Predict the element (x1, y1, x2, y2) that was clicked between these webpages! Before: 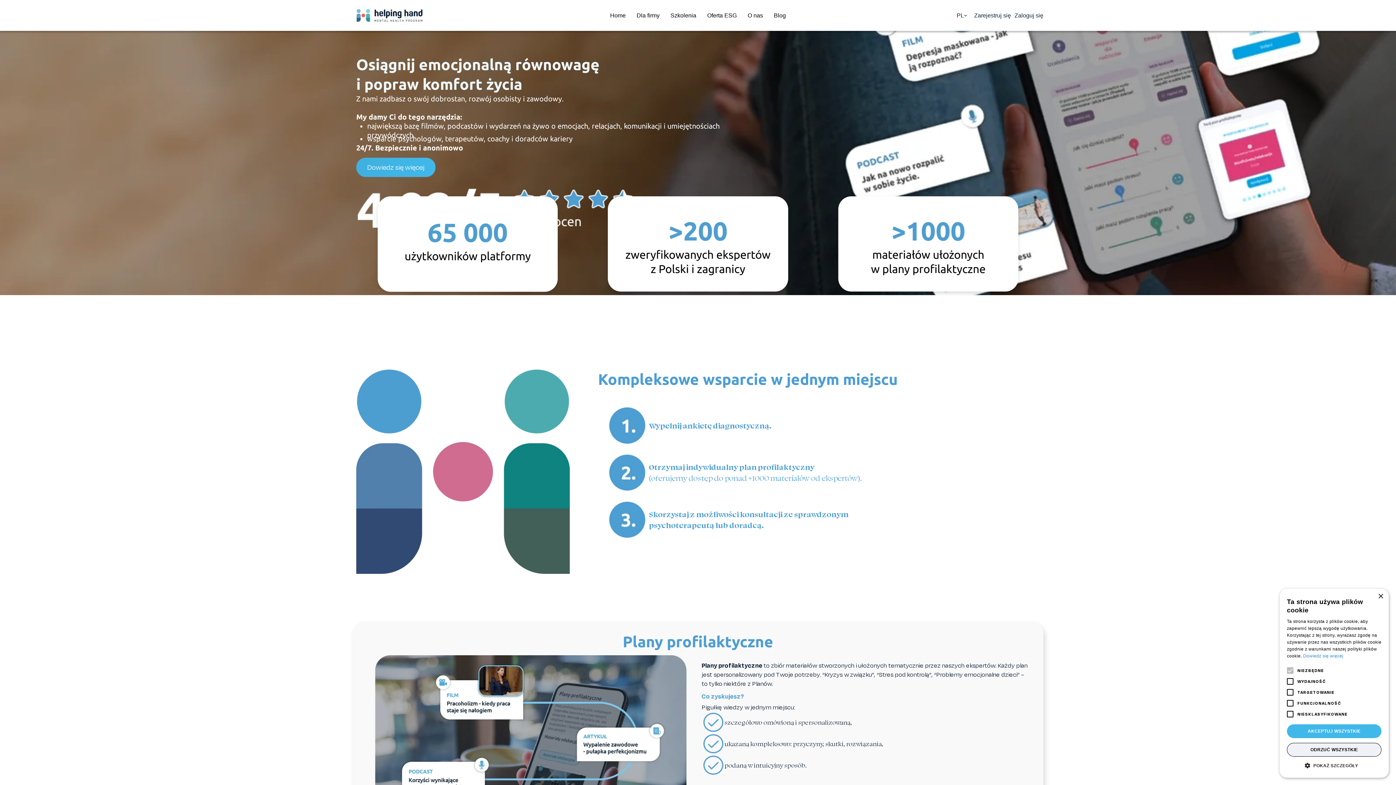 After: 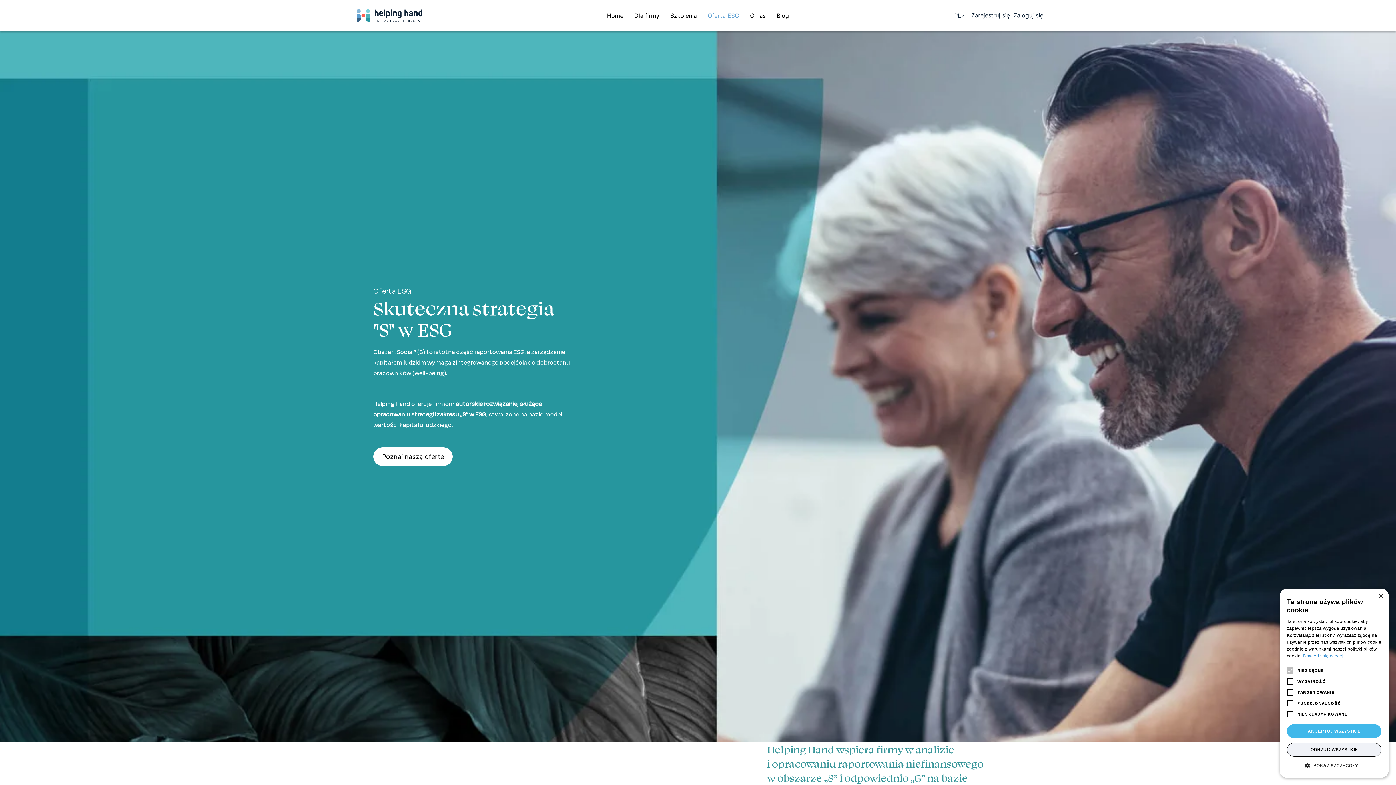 Action: label: Oferta ESG bbox: (701, 0, 742, 30)